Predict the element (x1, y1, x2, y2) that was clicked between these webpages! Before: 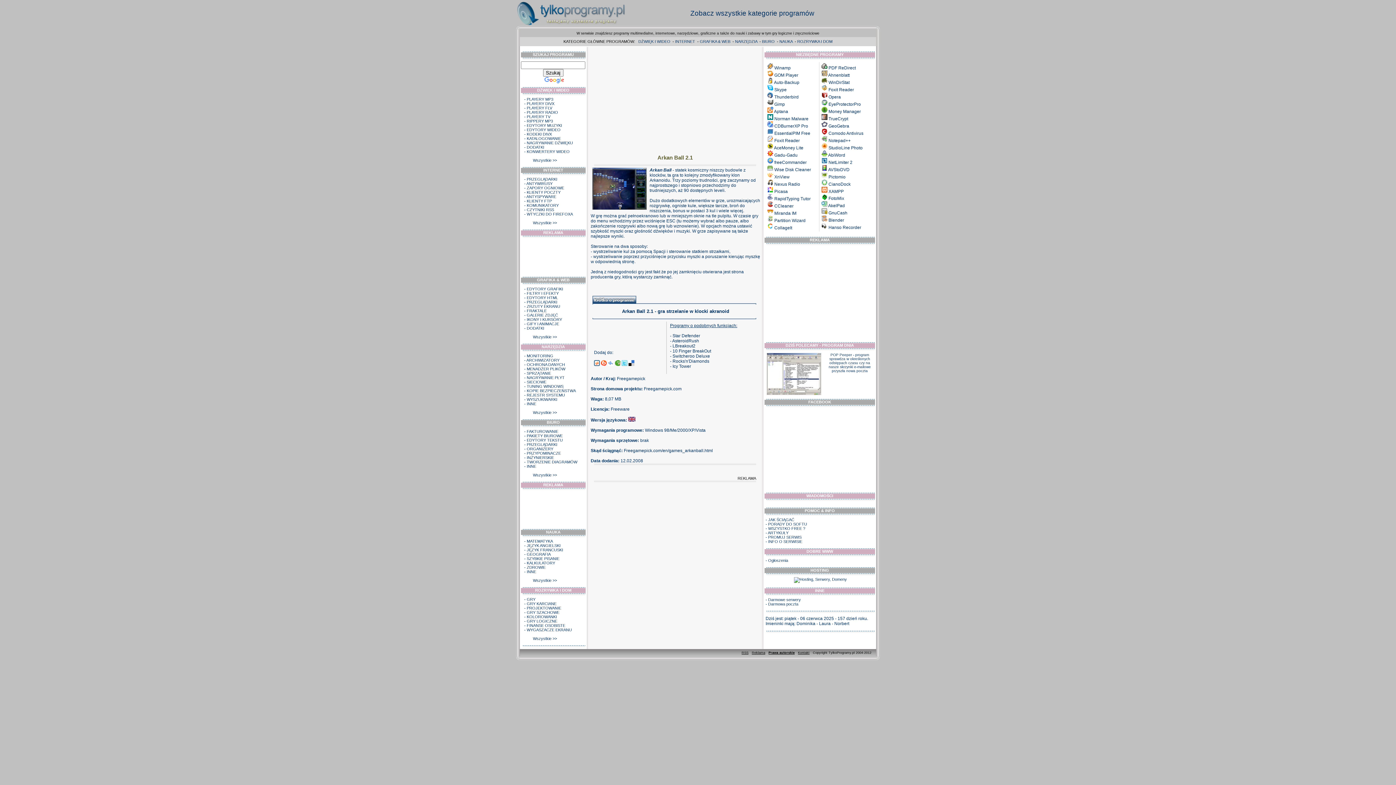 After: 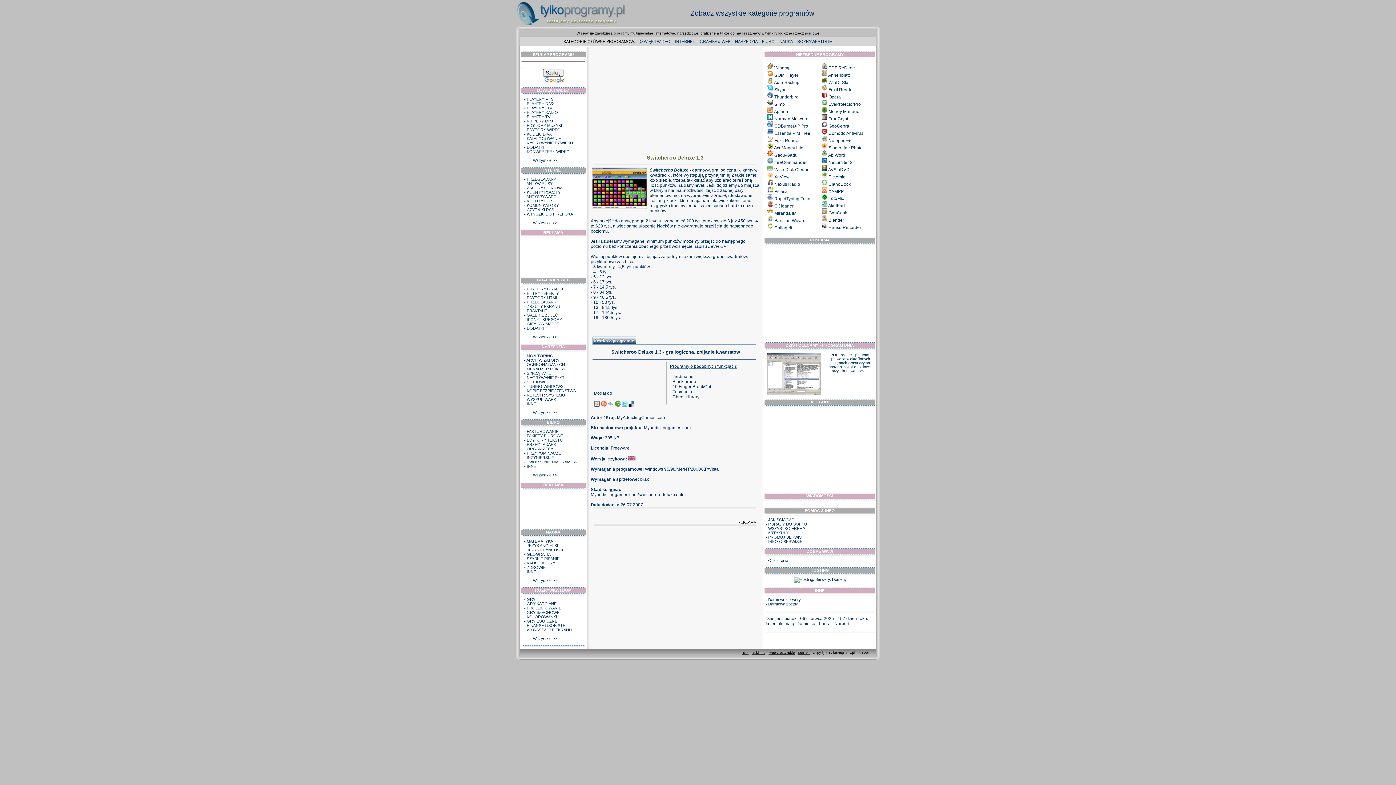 Action: bbox: (672, 353, 710, 358) label: Switcheroo Deluxe